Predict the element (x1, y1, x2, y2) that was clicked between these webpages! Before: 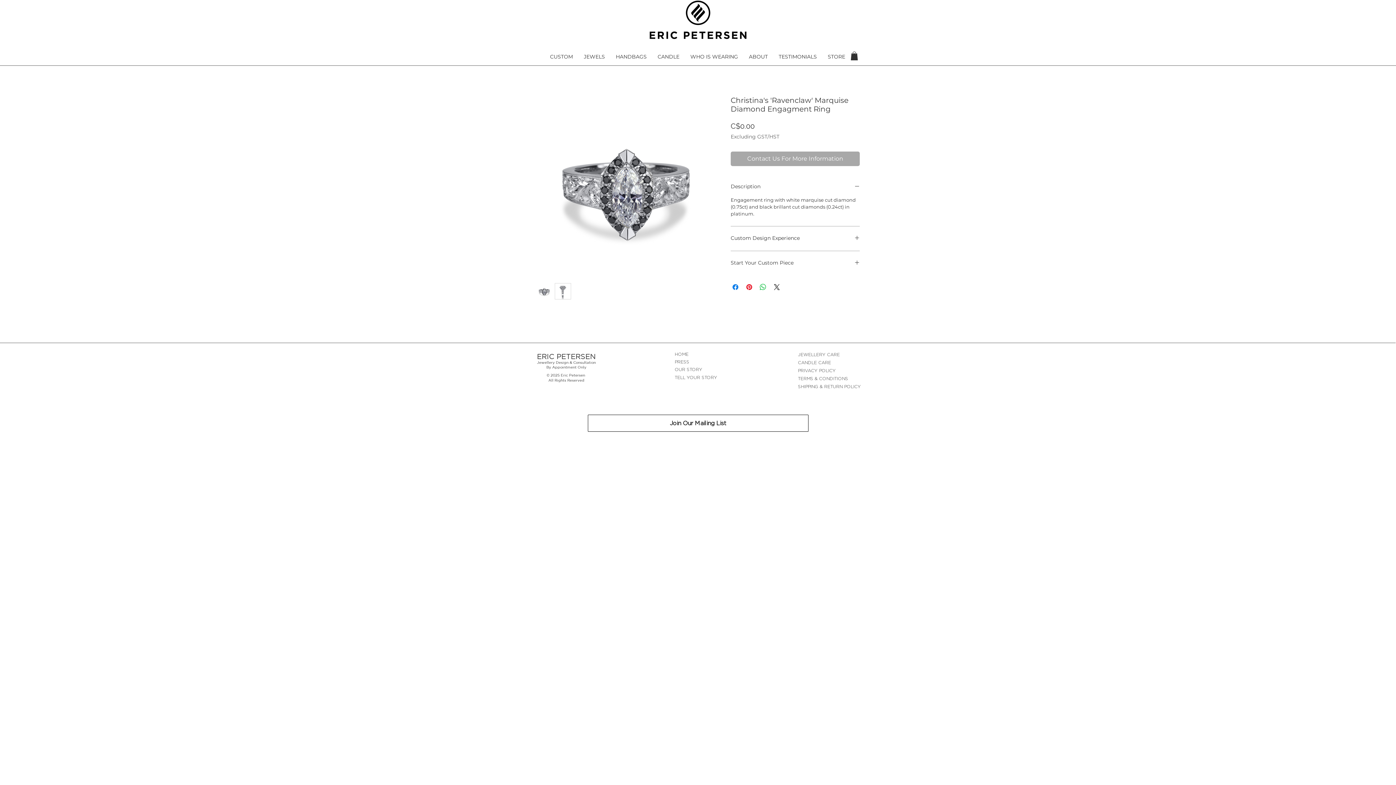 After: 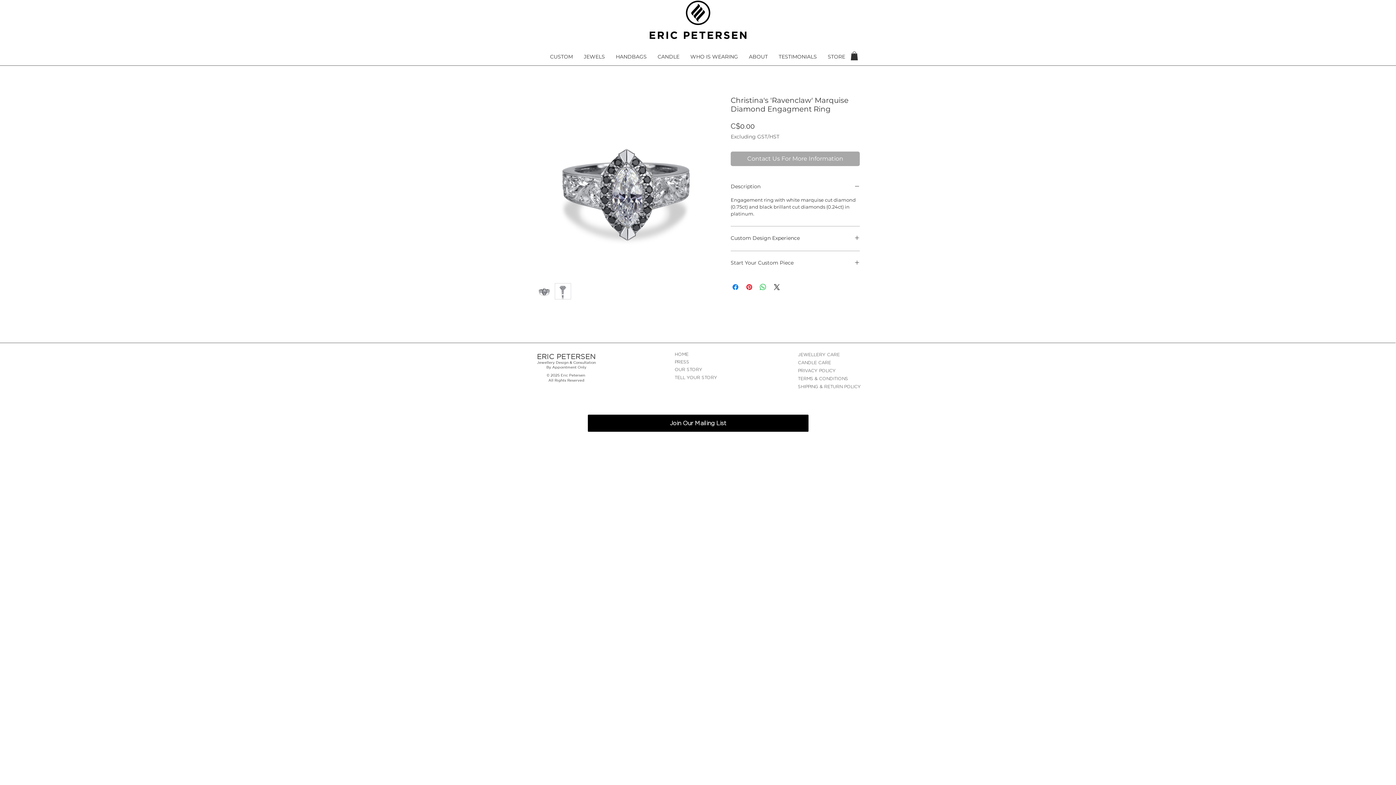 Action: bbox: (588, 414, 808, 432) label: Join Our Mailing List